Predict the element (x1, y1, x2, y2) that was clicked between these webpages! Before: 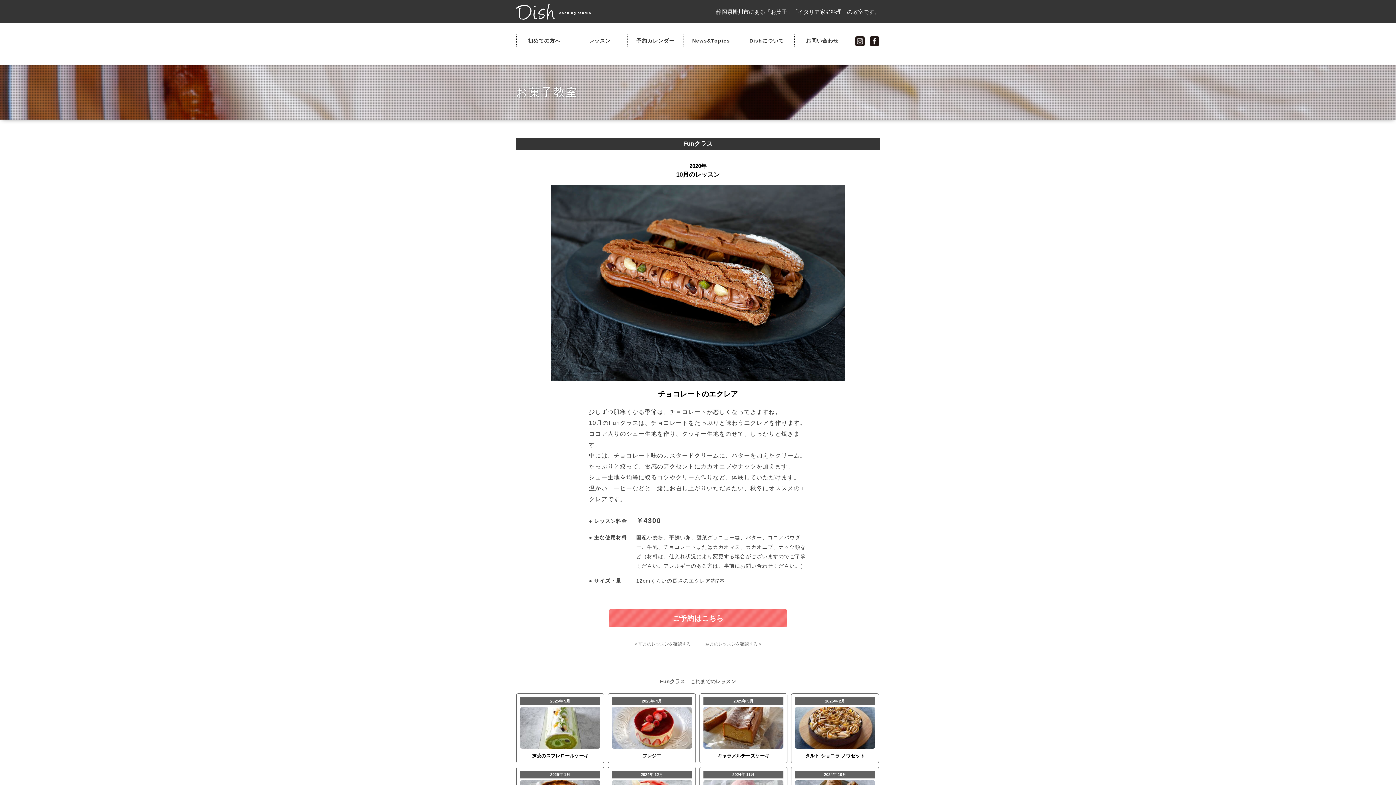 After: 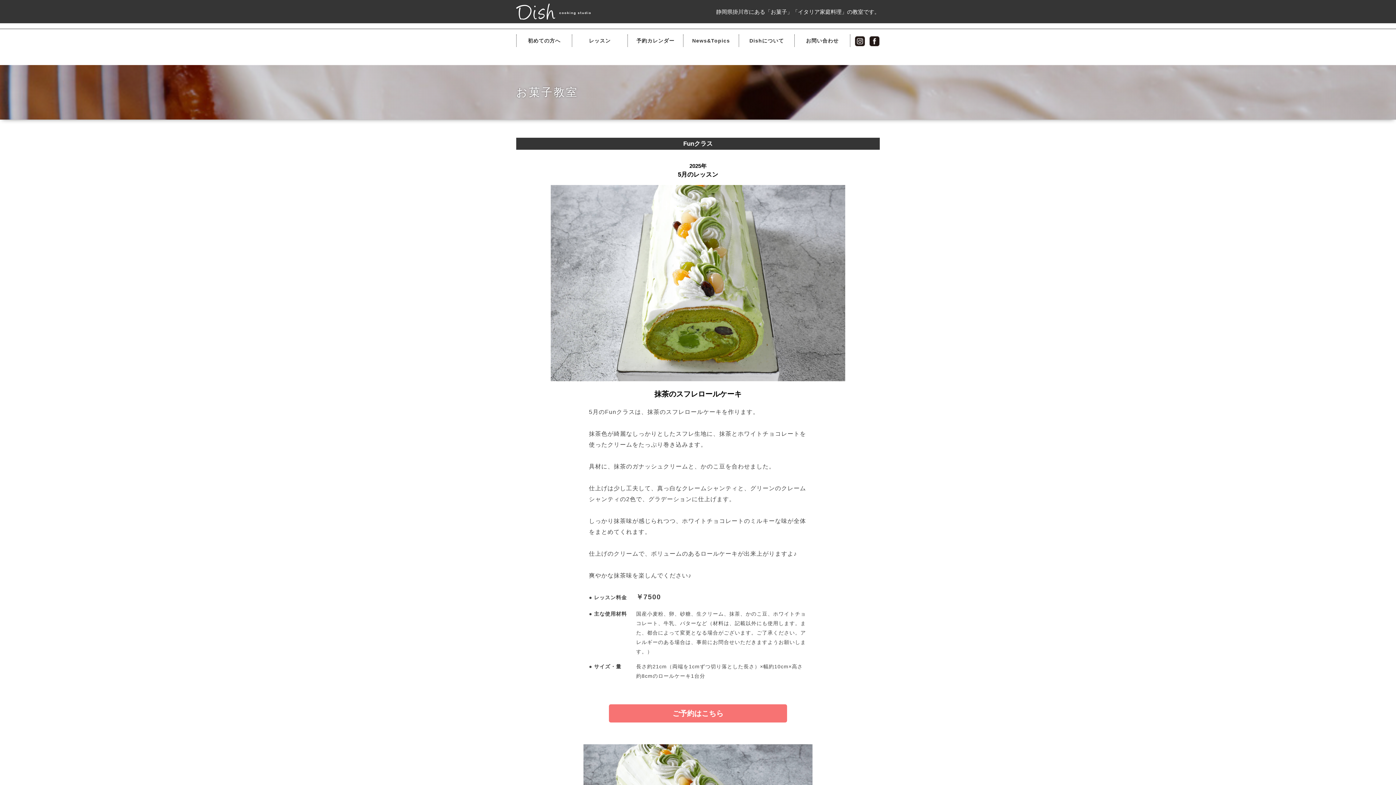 Action: bbox: (520, 744, 600, 749)